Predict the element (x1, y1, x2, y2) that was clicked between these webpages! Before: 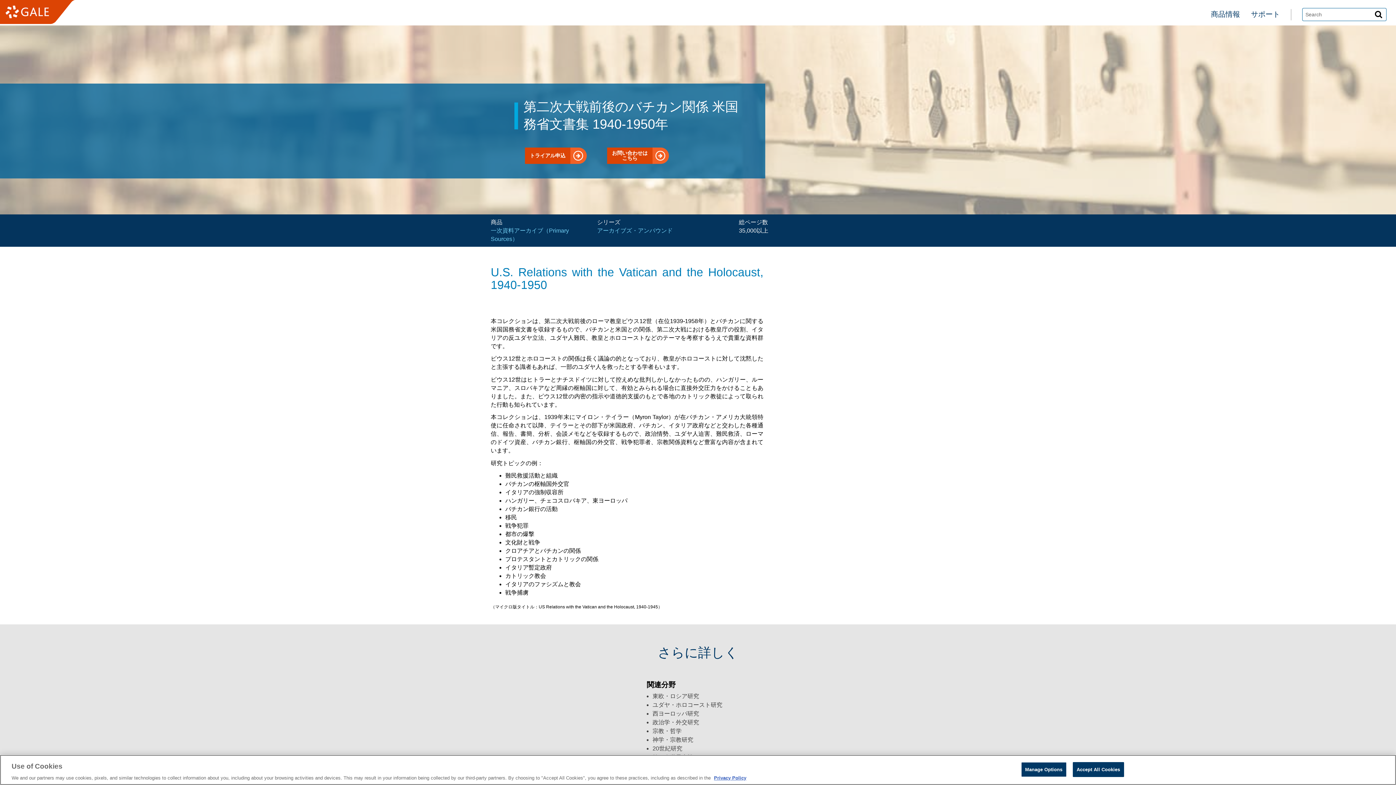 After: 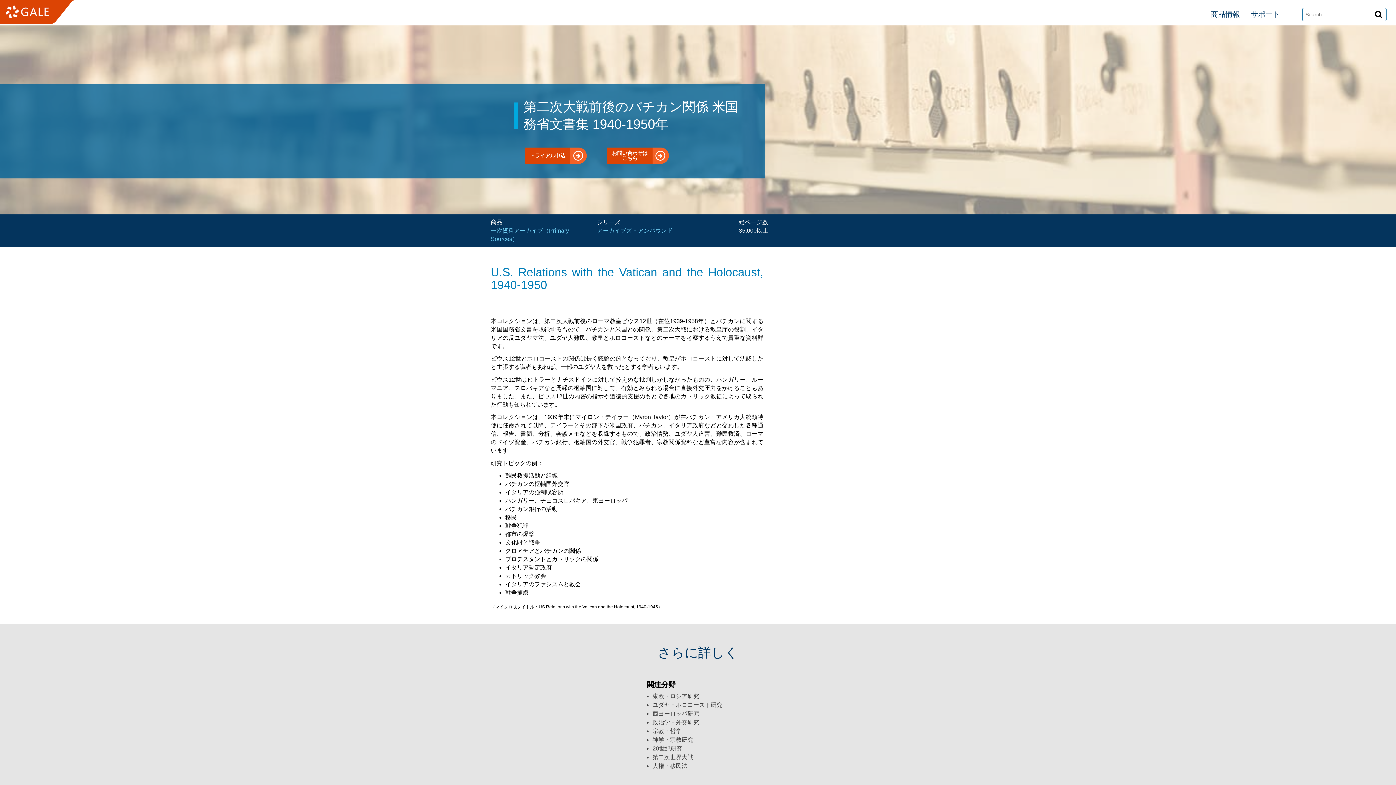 Action: bbox: (1072, 767, 1124, 781) label: Accept All Cookies